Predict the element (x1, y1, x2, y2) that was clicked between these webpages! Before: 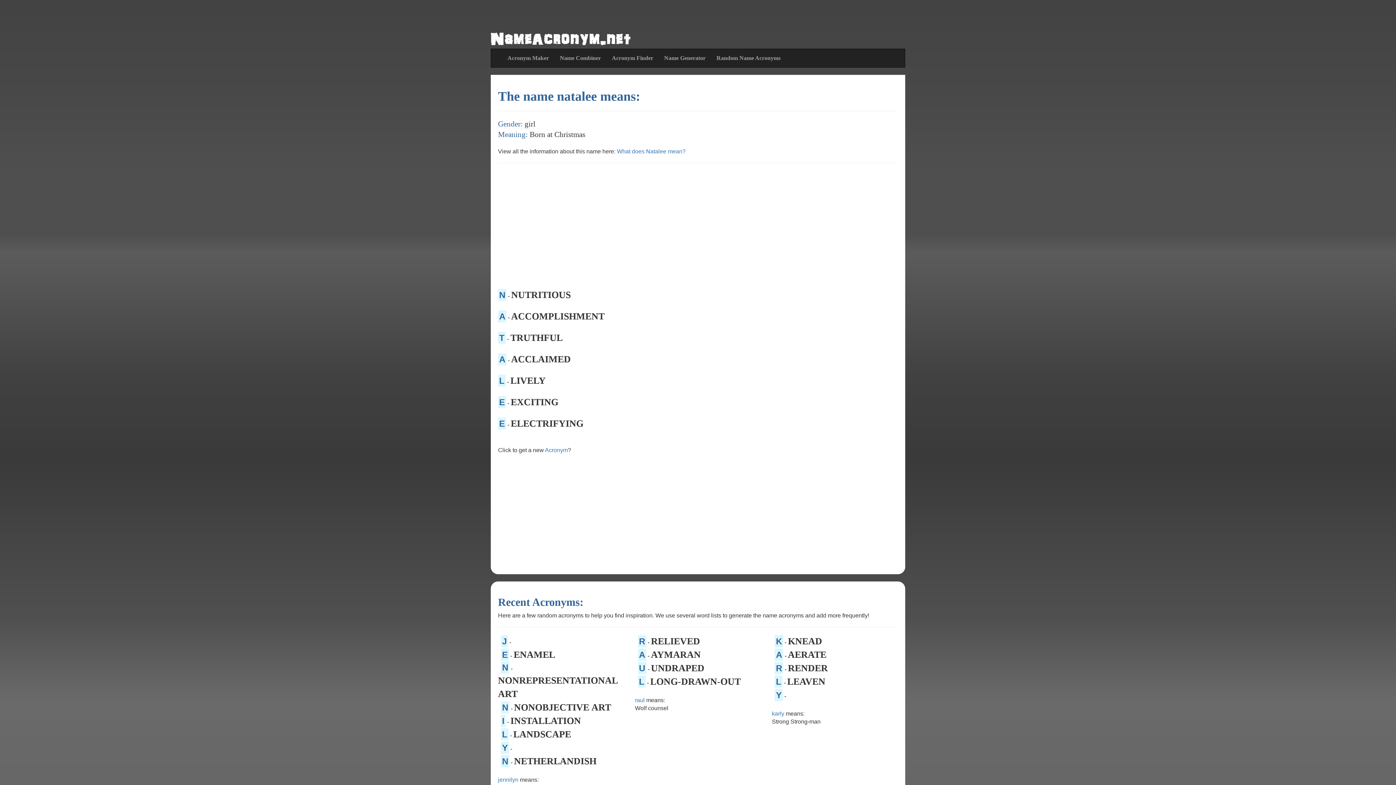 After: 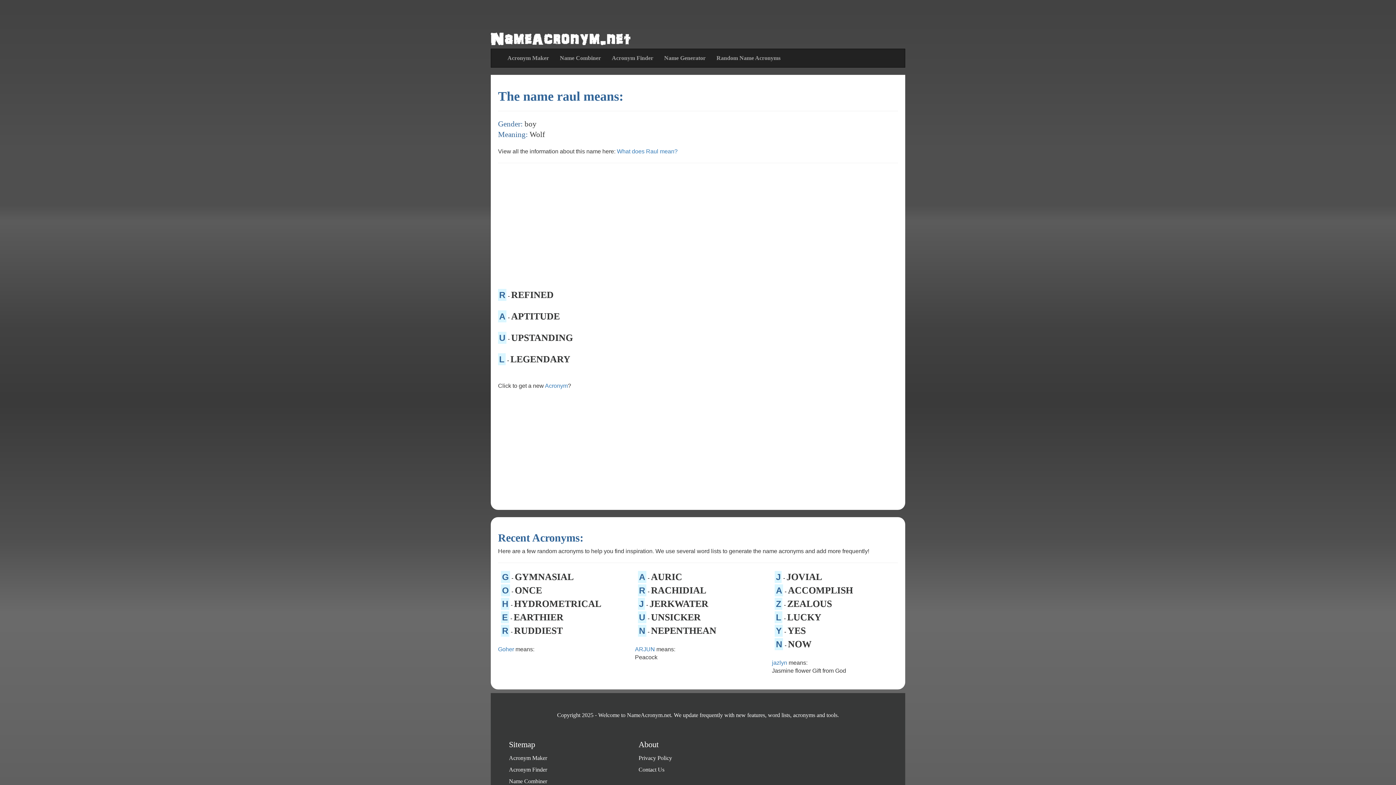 Action: bbox: (635, 697, 644, 703) label: raul